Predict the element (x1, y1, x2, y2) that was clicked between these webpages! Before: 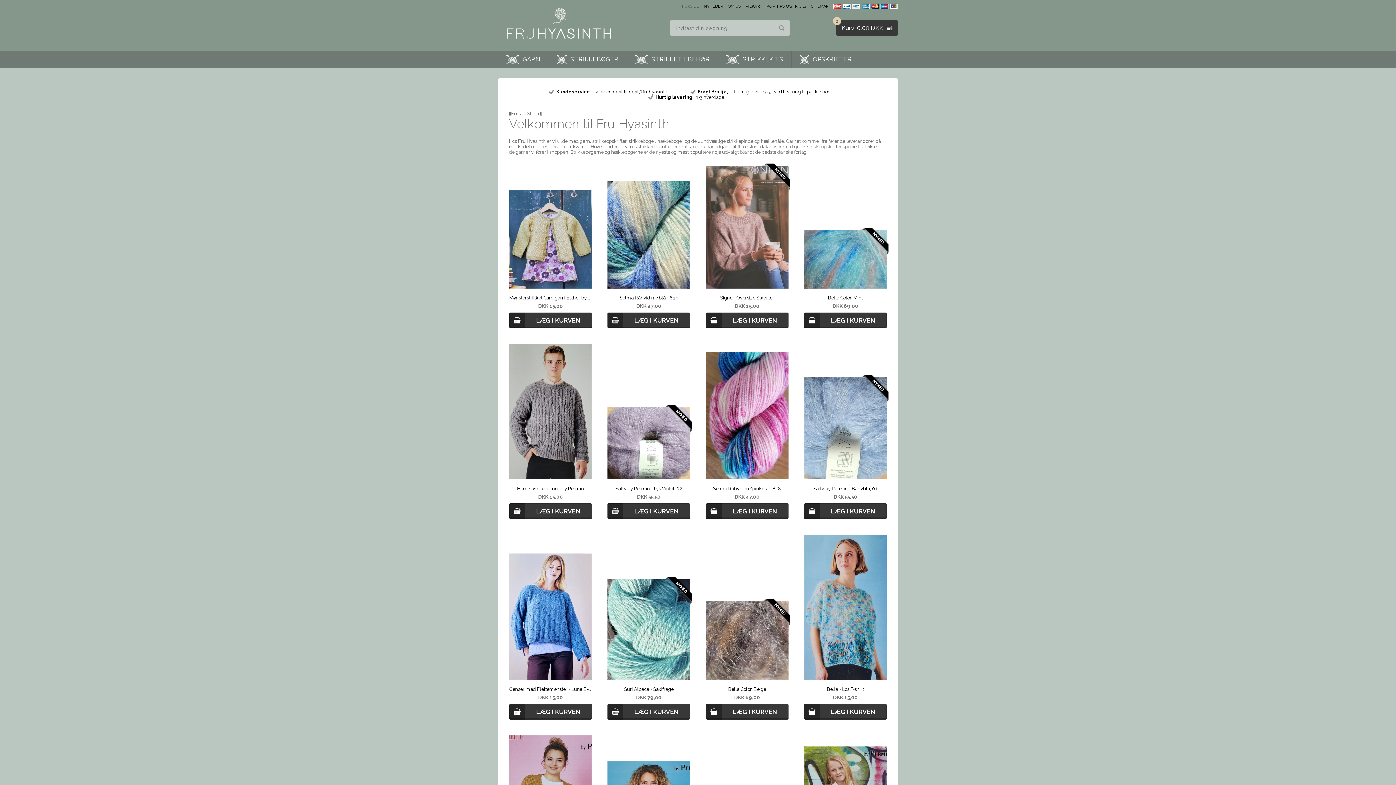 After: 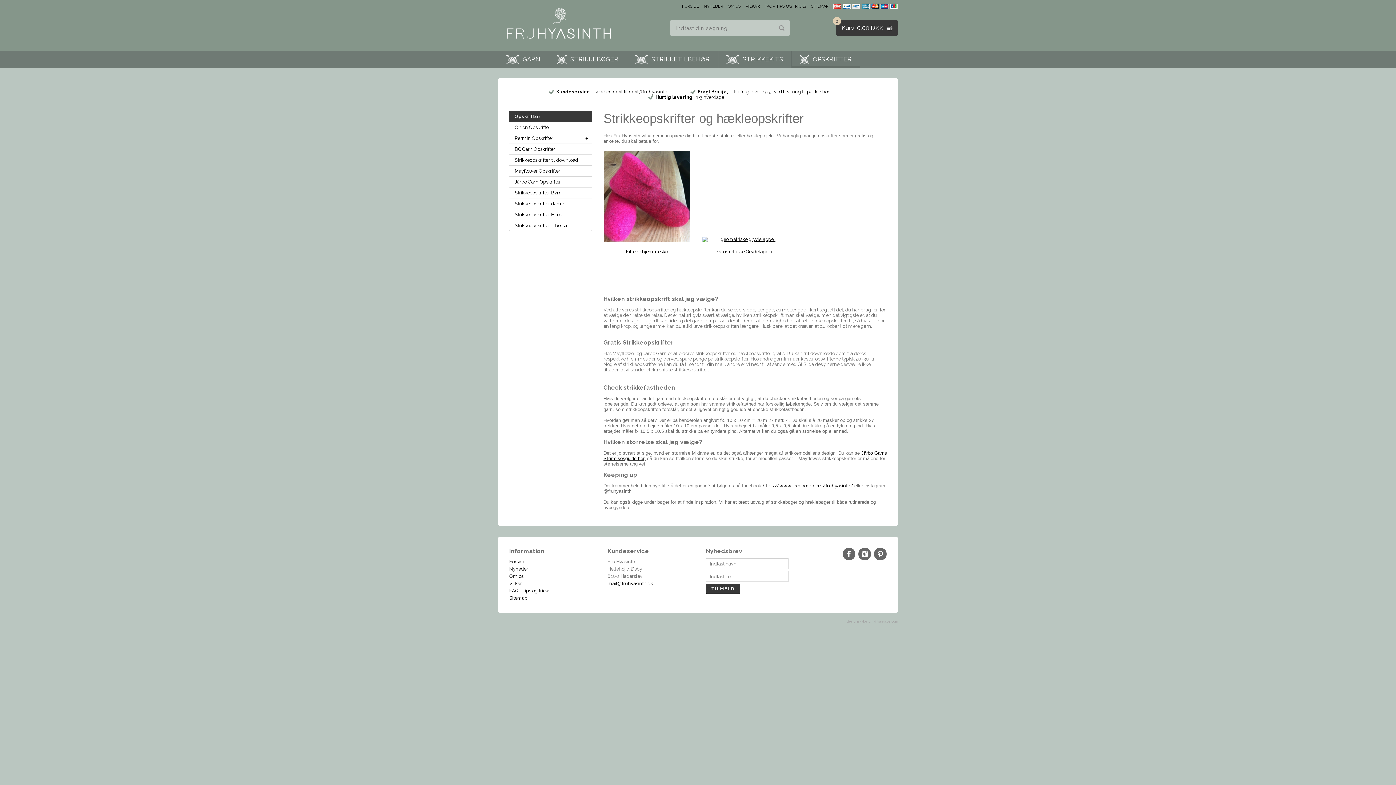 Action: bbox: (809, 51, 860, 67) label: OPSKRIFTER